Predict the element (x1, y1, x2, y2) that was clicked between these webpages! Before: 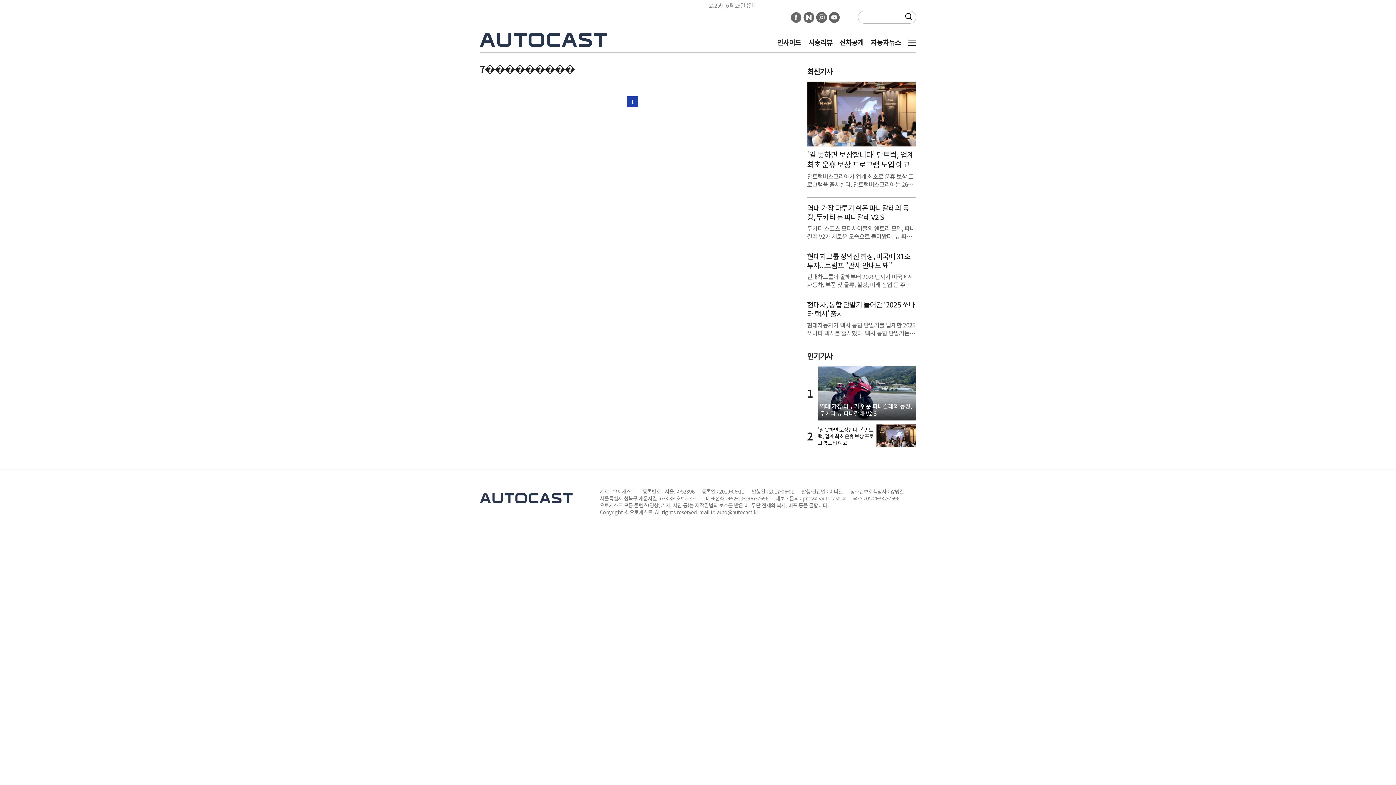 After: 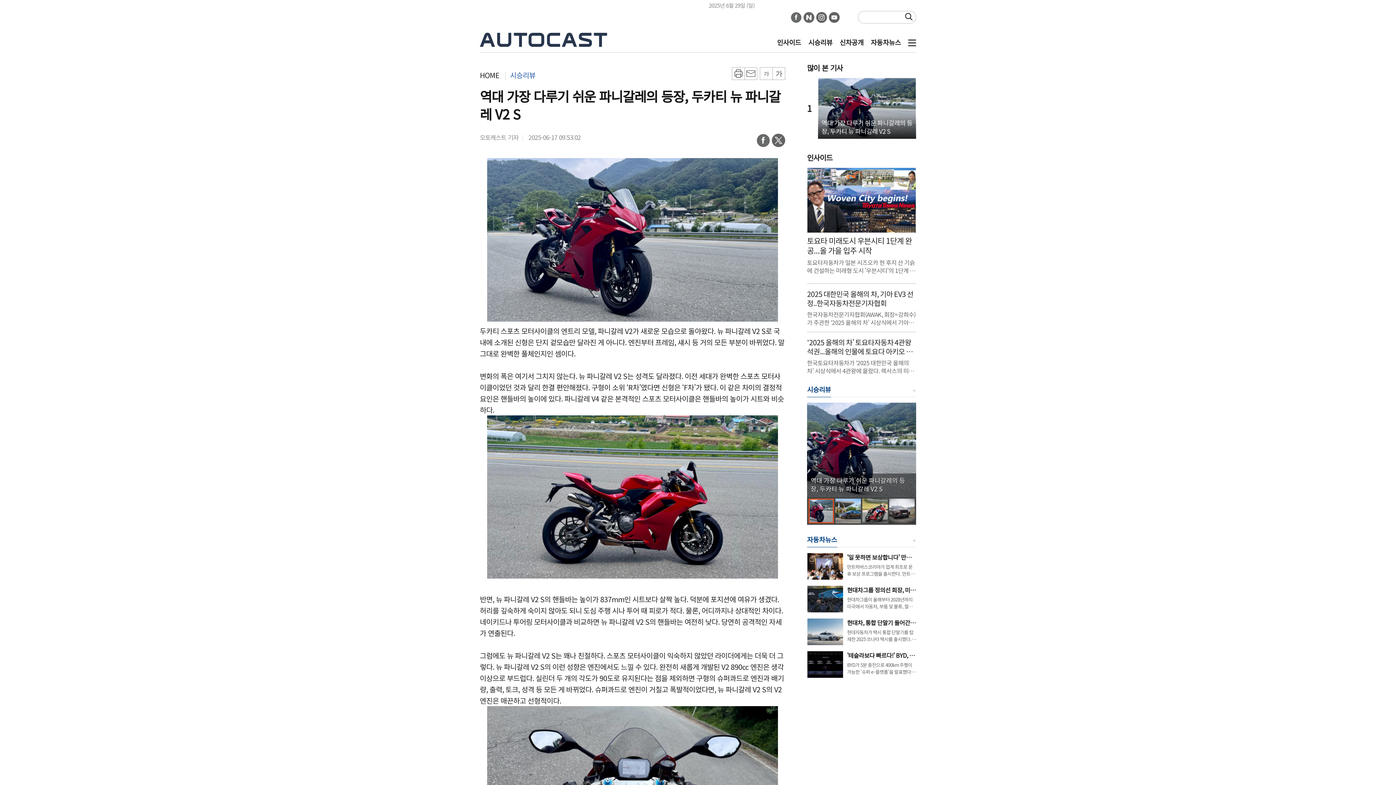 Action: label: 역대 가장 다루기 쉬운 파니갈레의 등장, 두카티 뉴 파니갈레 V2 S bbox: (820, 402, 914, 417)